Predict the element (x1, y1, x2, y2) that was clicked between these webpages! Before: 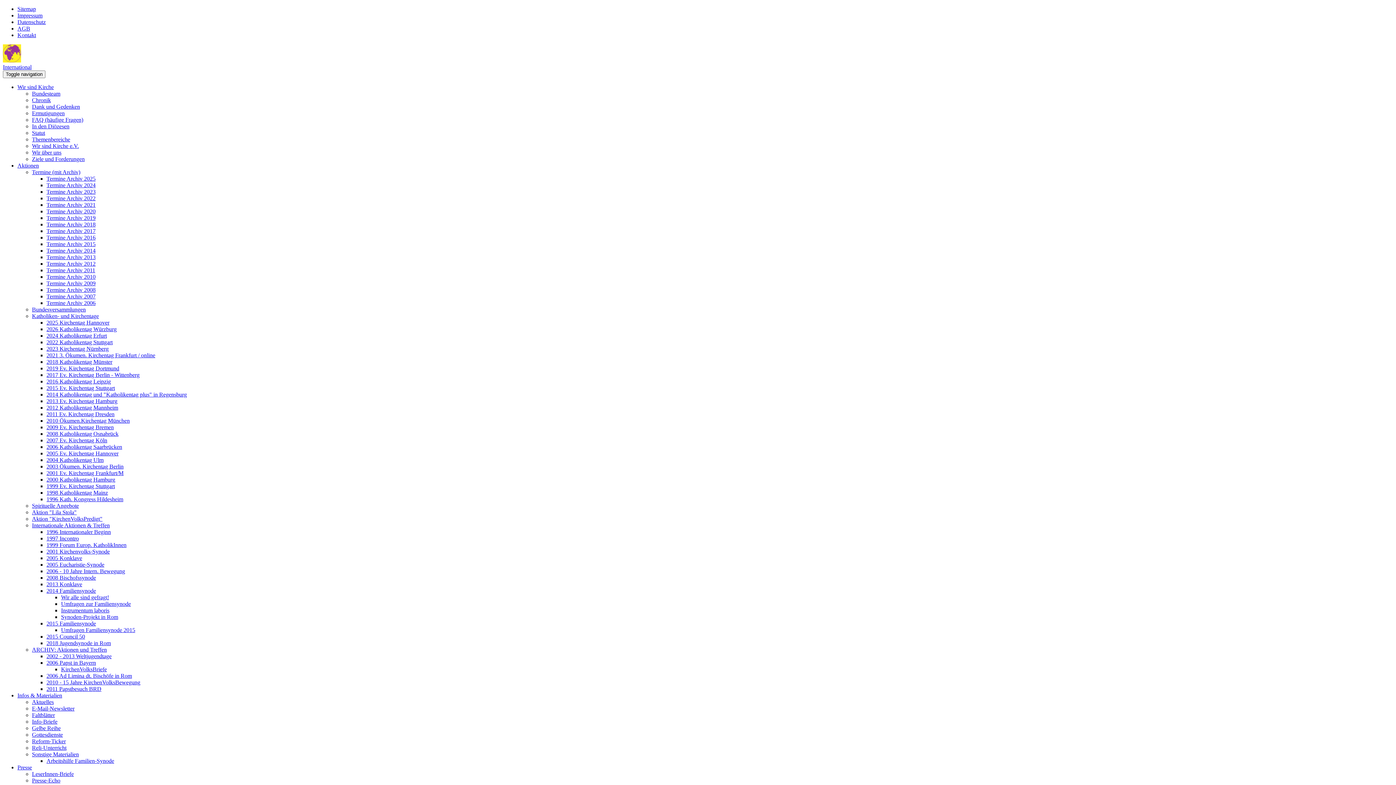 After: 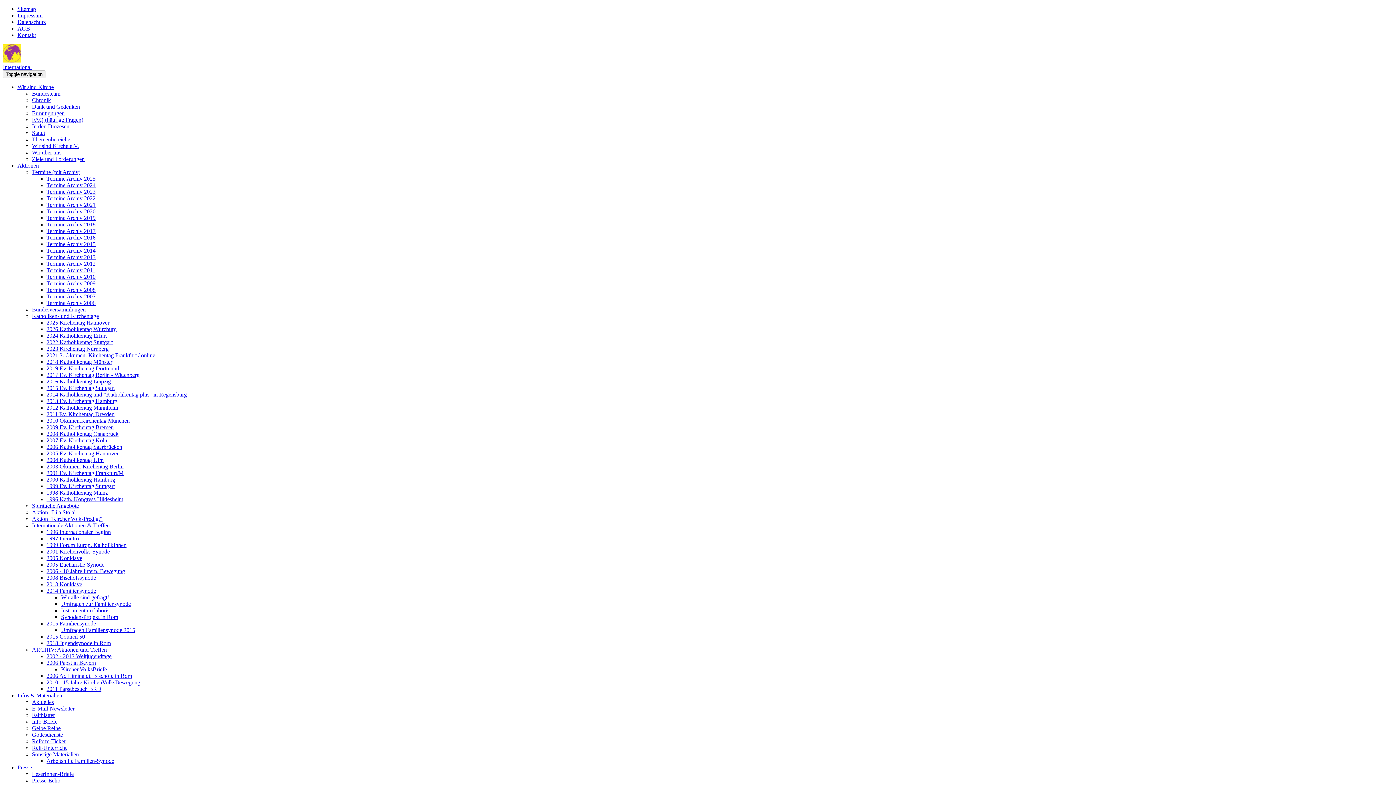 Action: bbox: (32, 718, 57, 725) label: Info-Briefe